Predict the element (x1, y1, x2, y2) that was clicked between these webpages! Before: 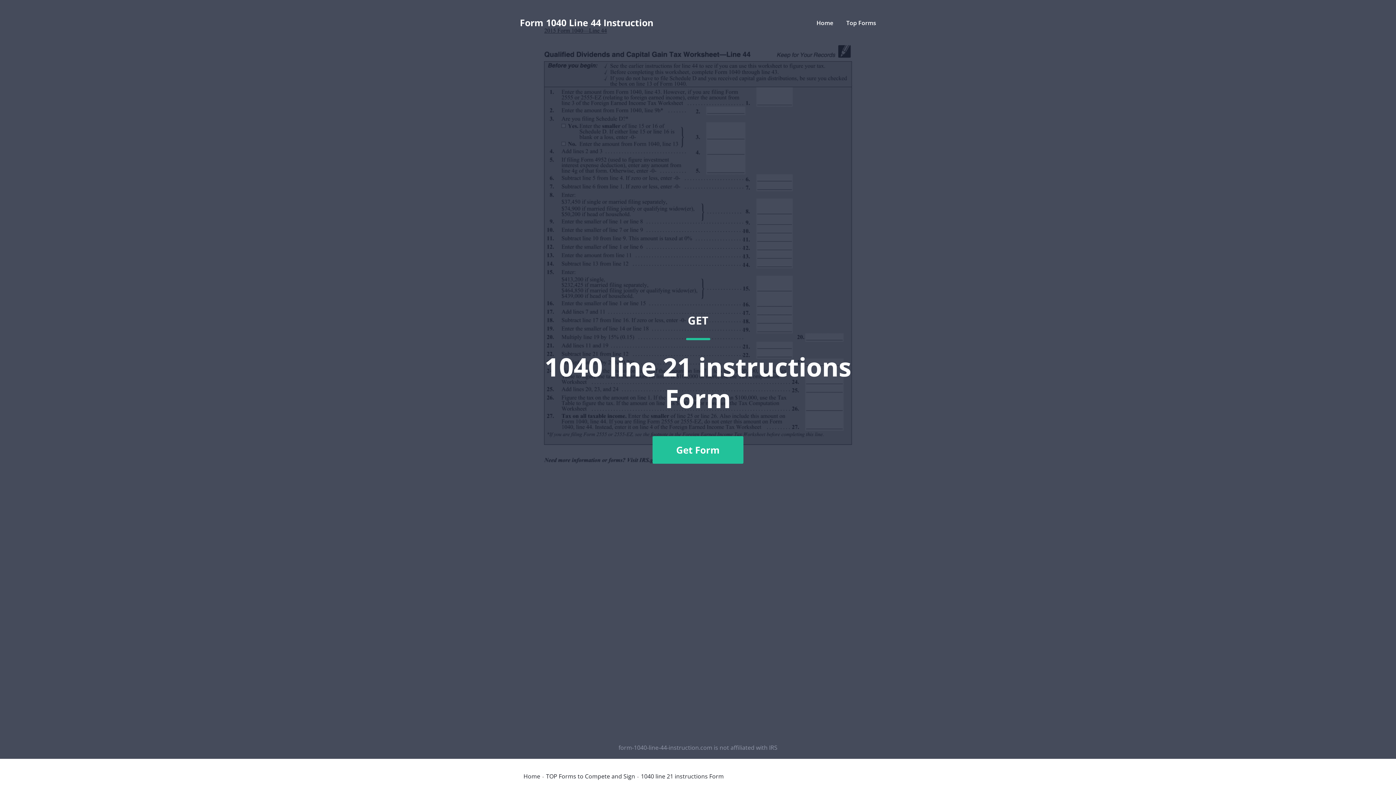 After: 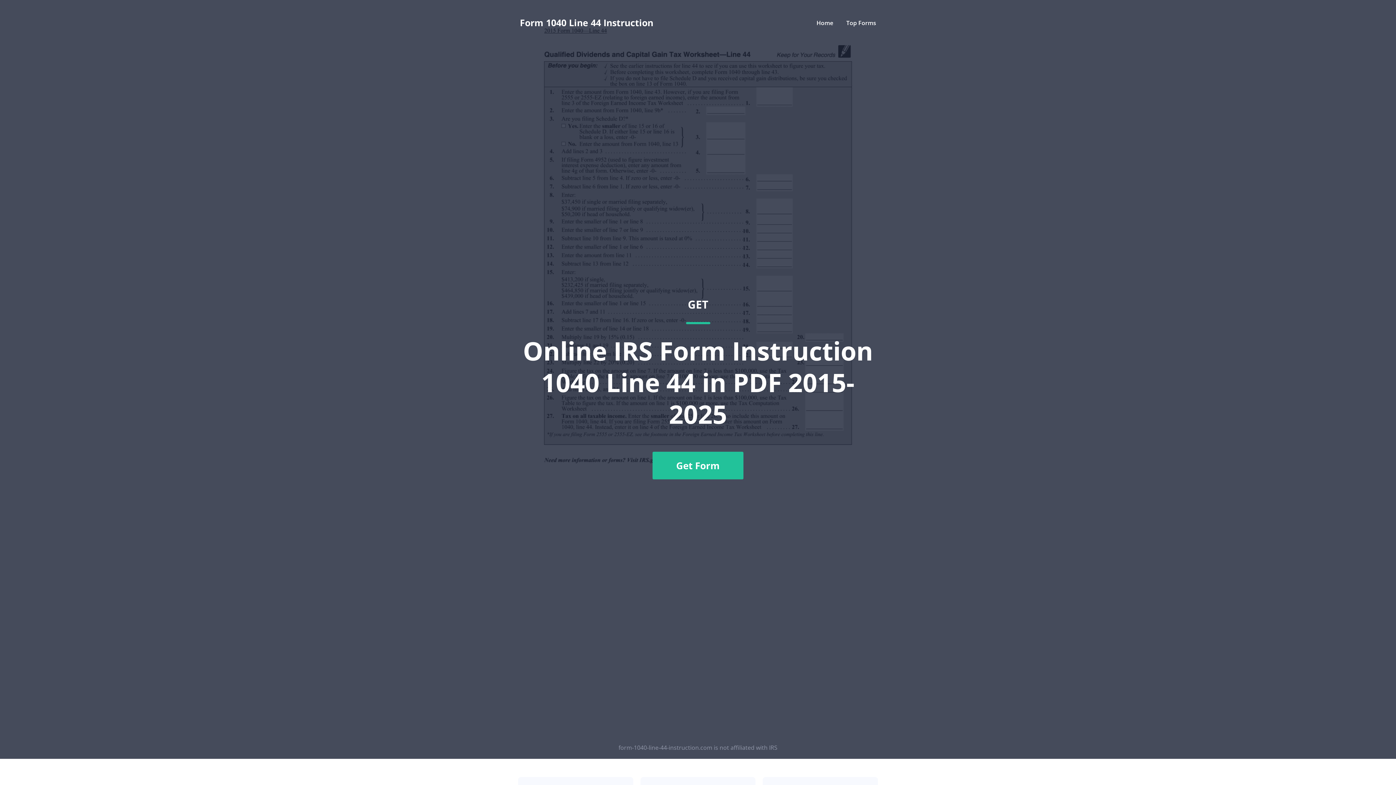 Action: label: Form 1040 Line 44 Instruction bbox: (520, 18, 653, 27)